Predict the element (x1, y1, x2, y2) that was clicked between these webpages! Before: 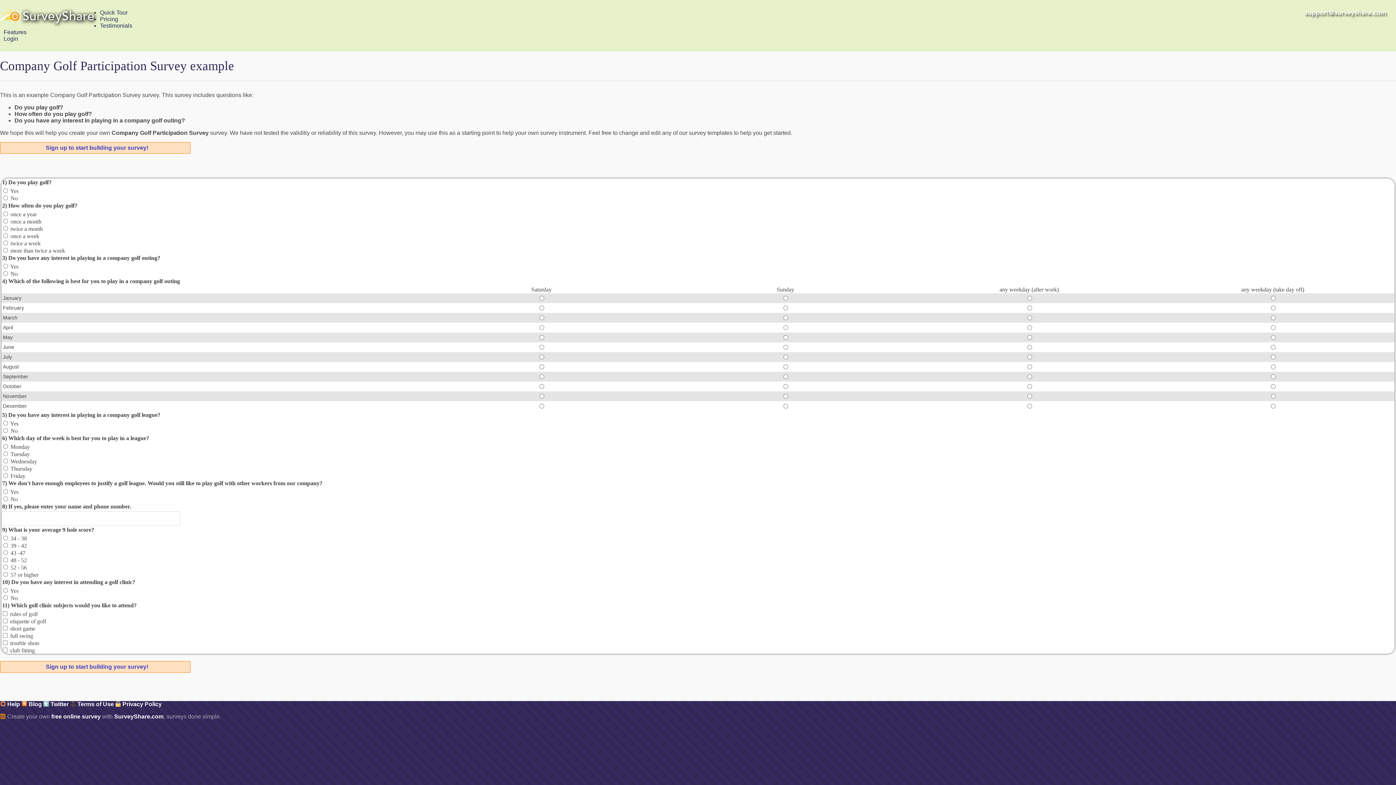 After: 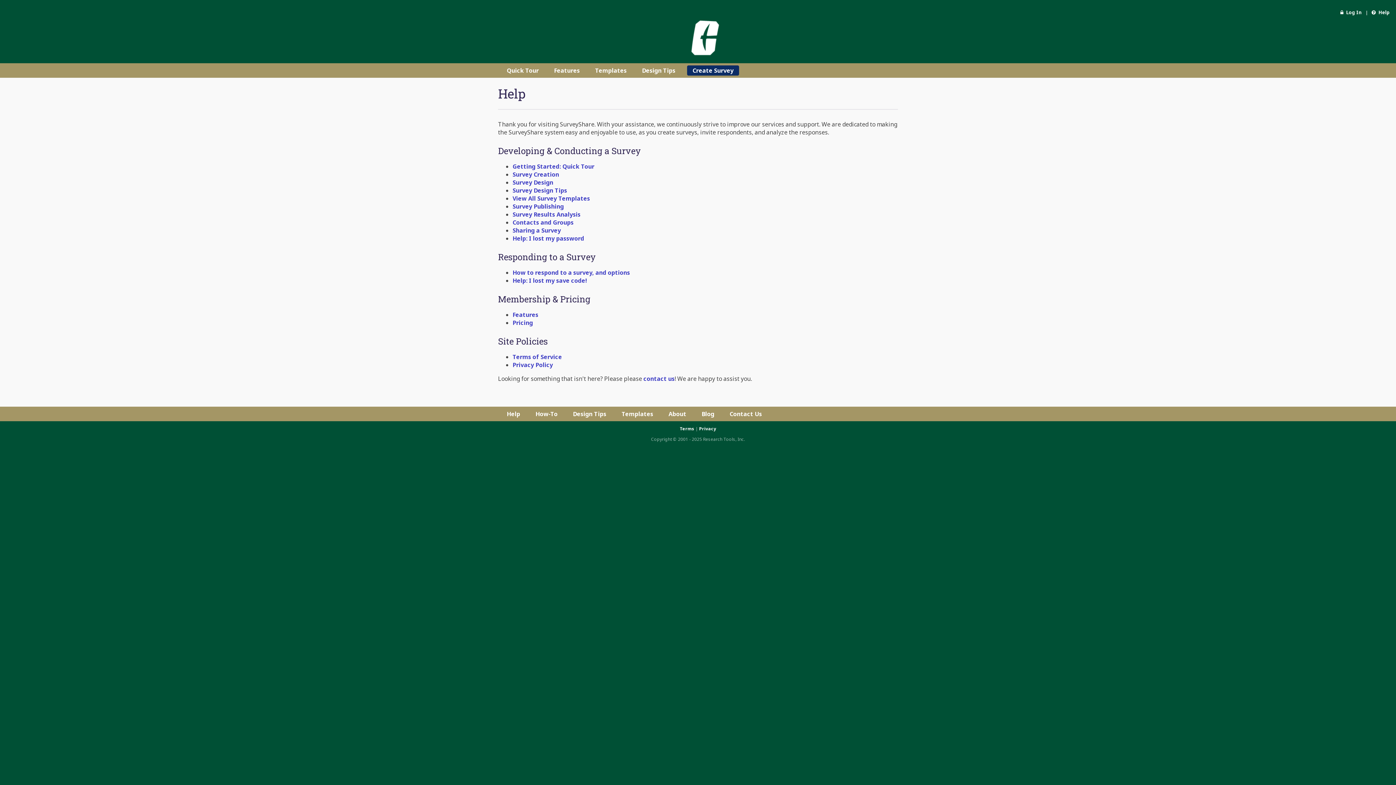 Action: label:  Help bbox: (0, 701, 20, 707)